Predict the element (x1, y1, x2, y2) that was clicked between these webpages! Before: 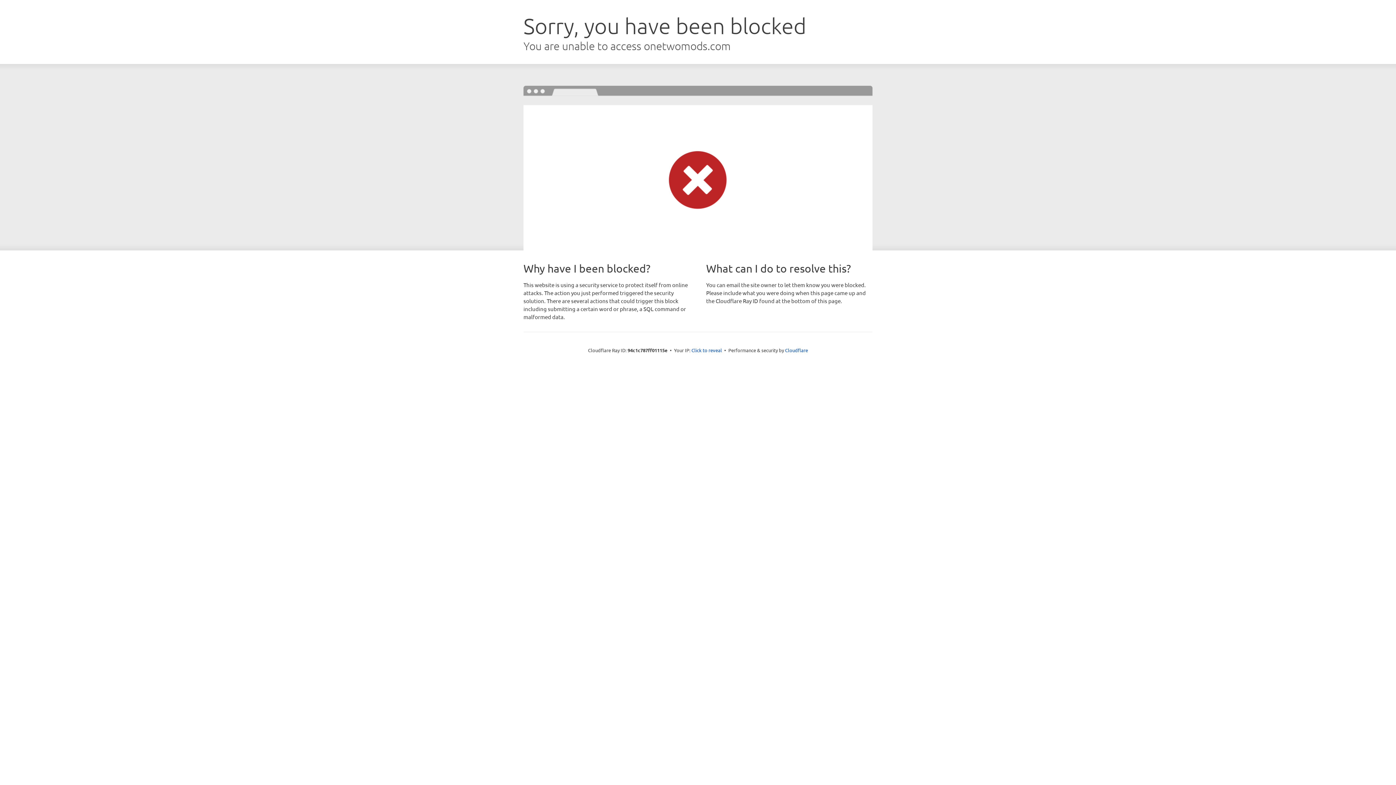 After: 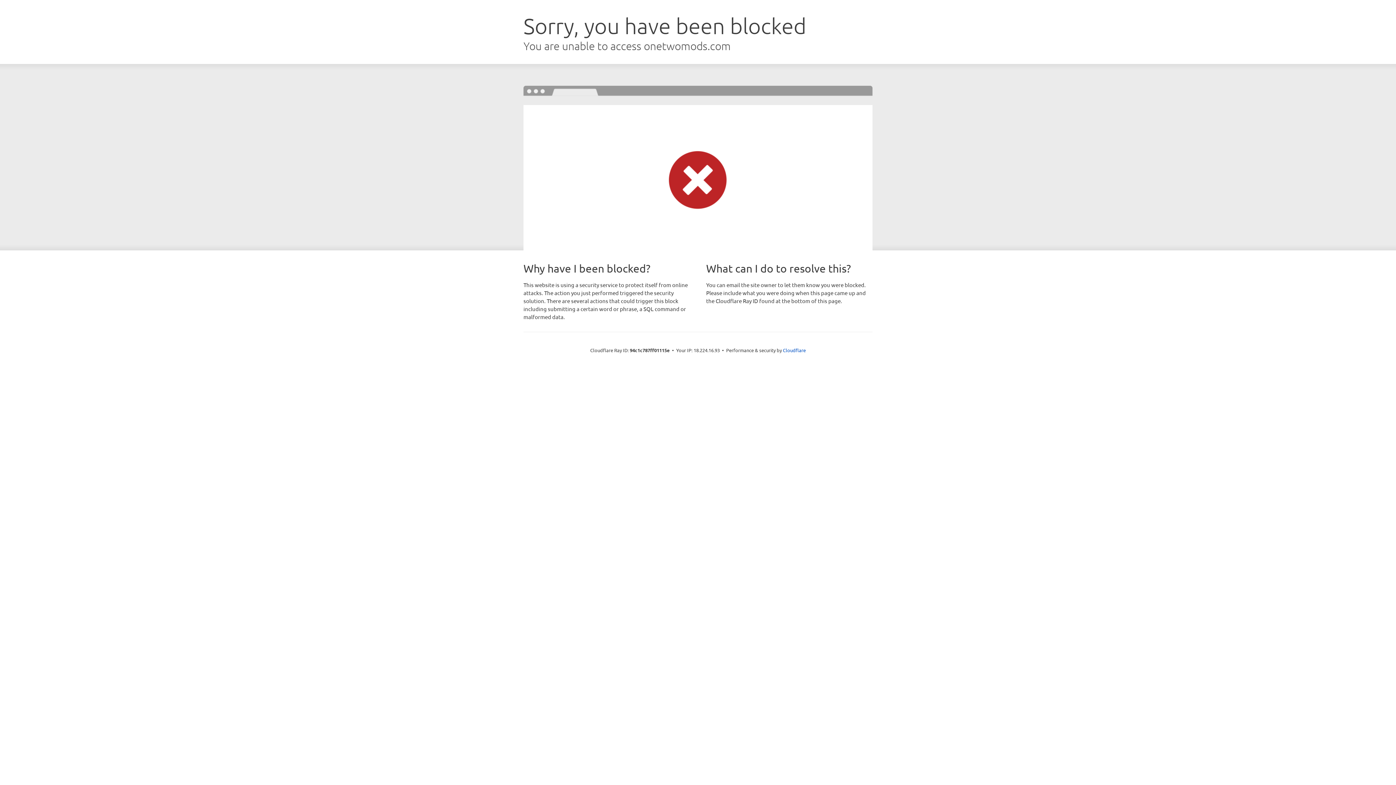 Action: bbox: (691, 346, 722, 353) label: Click to reveal